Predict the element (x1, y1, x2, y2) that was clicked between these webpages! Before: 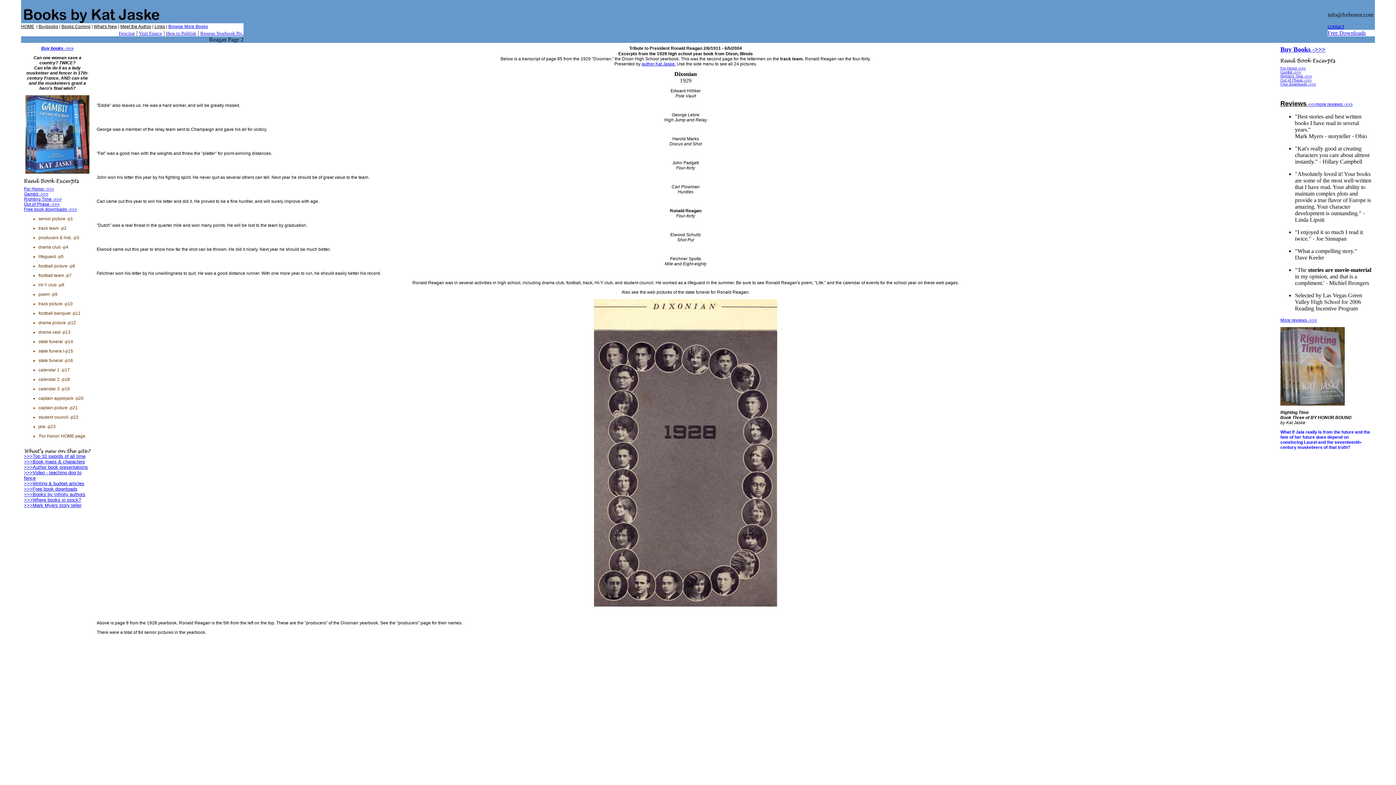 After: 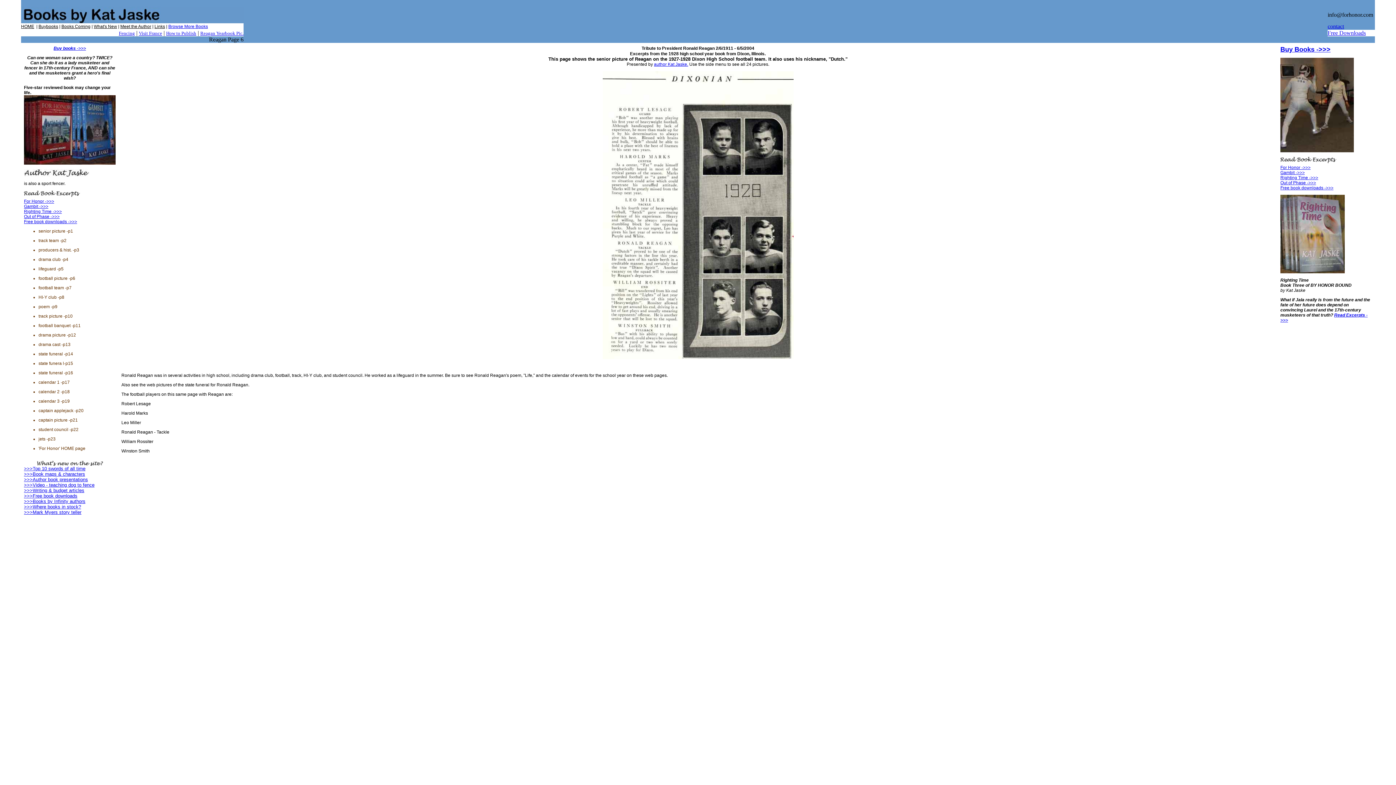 Action: bbox: (38, 263, 75, 268) label: football picture -p6